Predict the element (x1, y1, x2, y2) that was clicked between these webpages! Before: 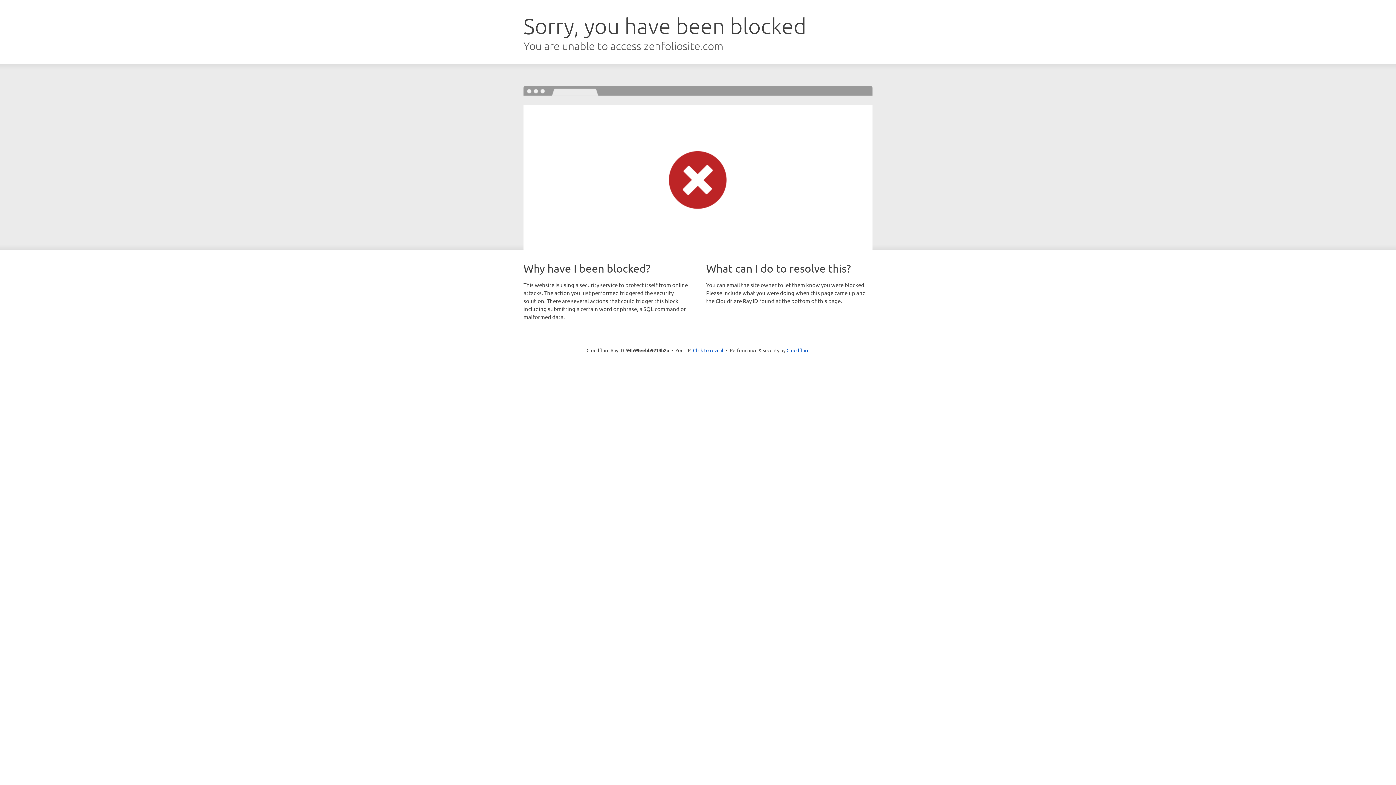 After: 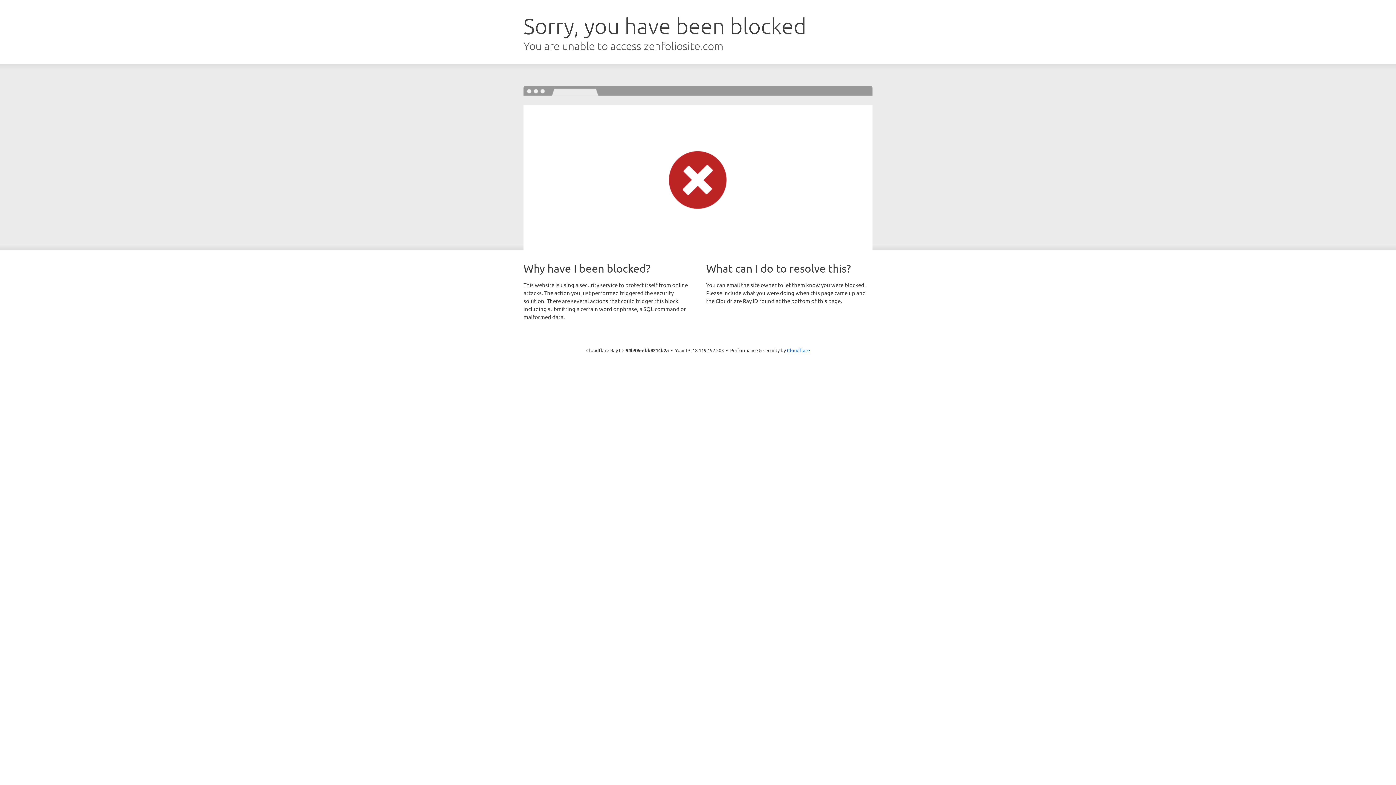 Action: label: Click to reveal bbox: (693, 346, 723, 353)